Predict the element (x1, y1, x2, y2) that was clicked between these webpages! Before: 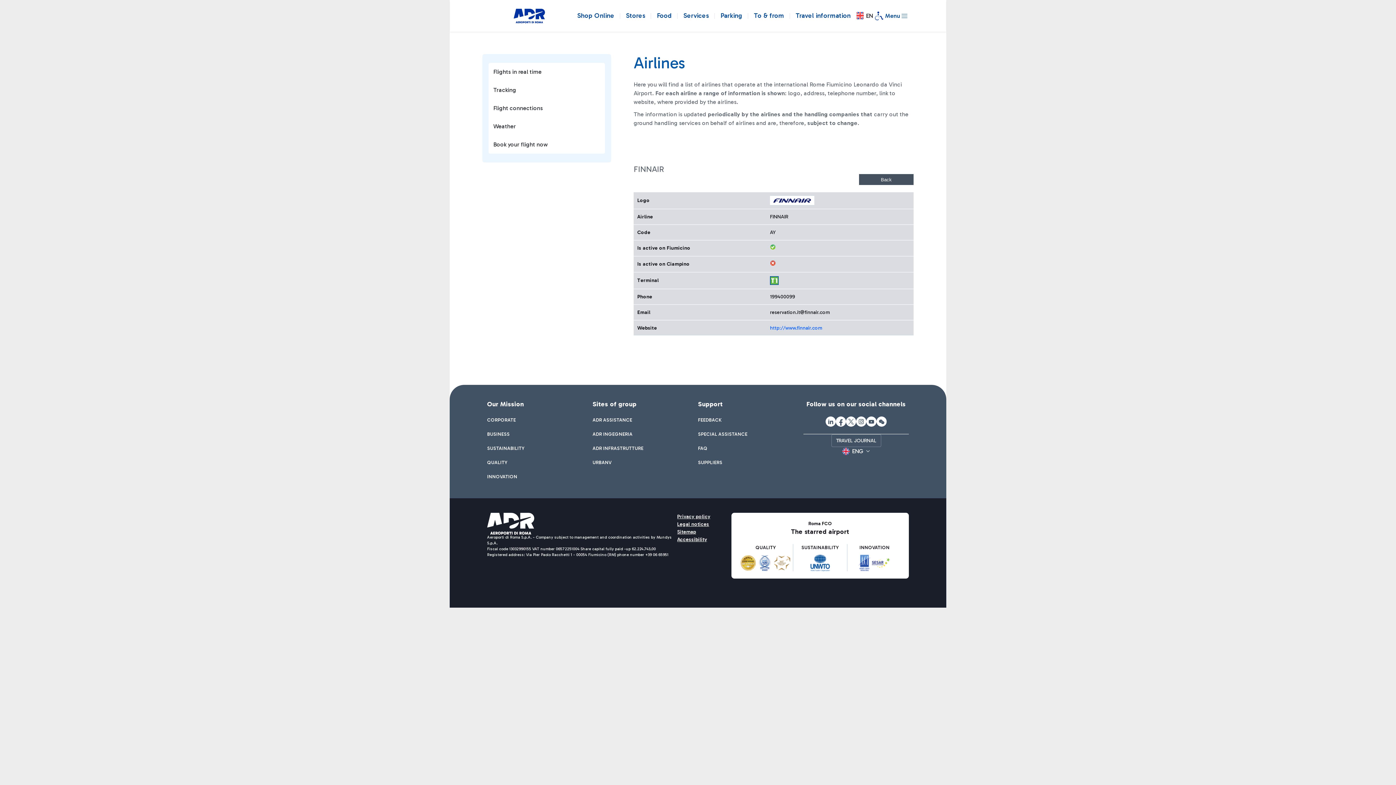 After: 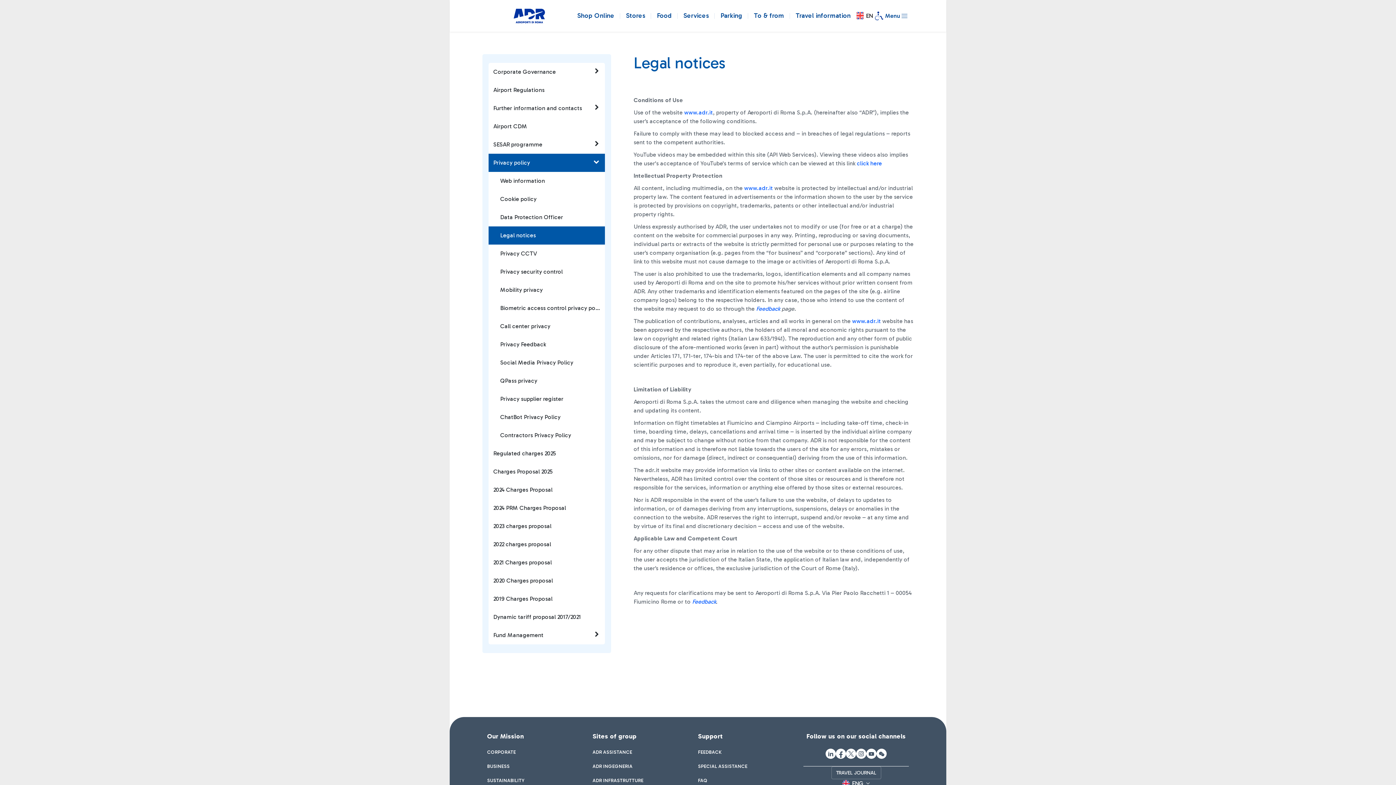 Action: label: Legal notices bbox: (677, 520, 709, 528)